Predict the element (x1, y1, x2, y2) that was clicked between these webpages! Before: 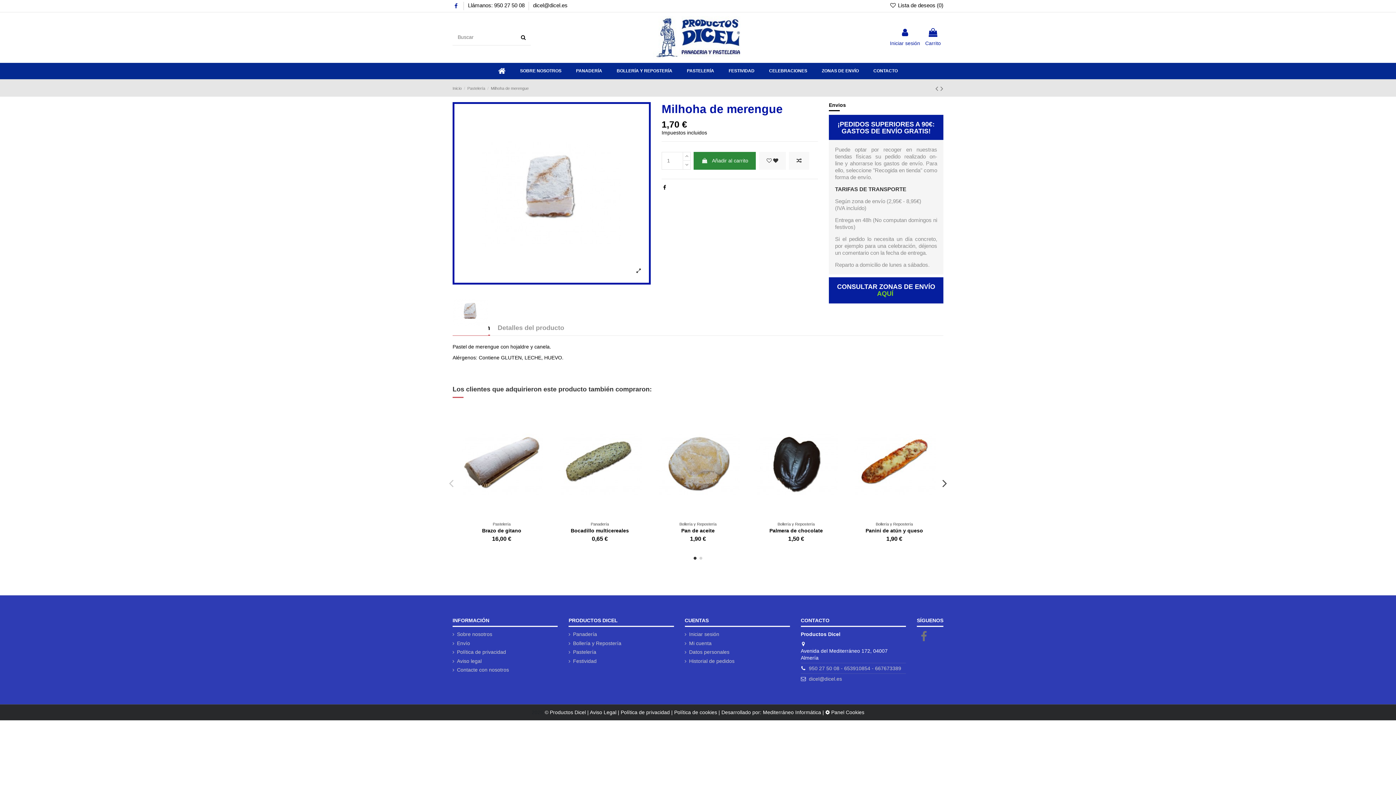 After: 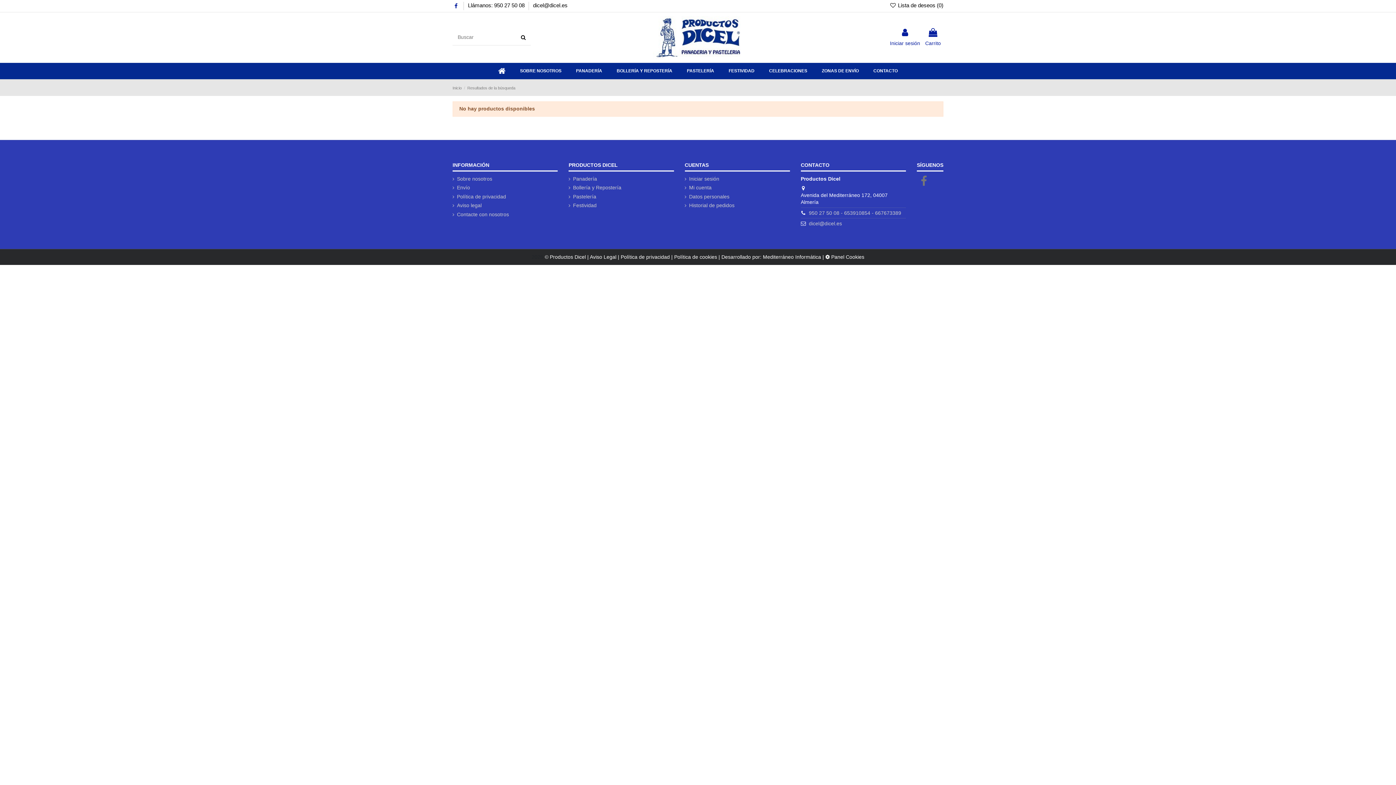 Action: bbox: (516, 29, 530, 45)